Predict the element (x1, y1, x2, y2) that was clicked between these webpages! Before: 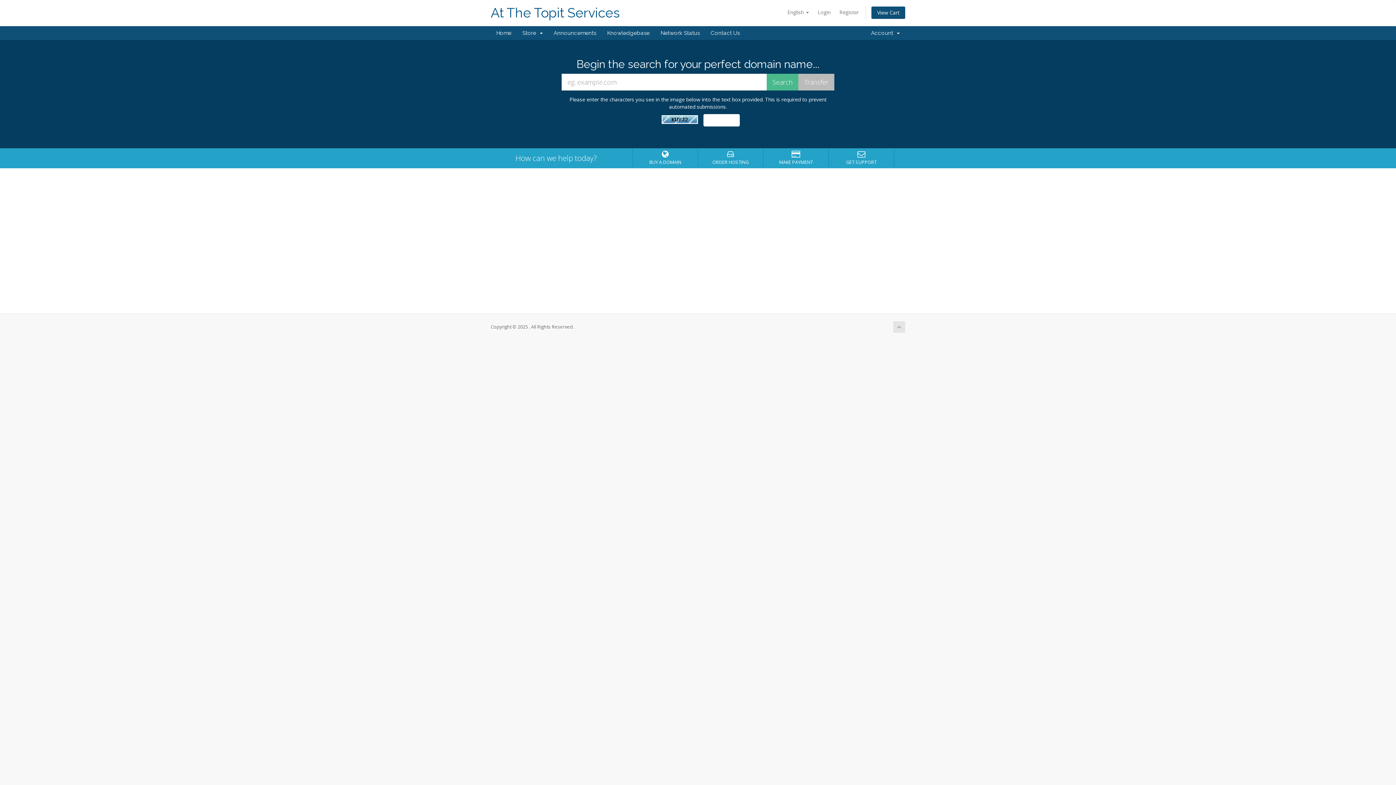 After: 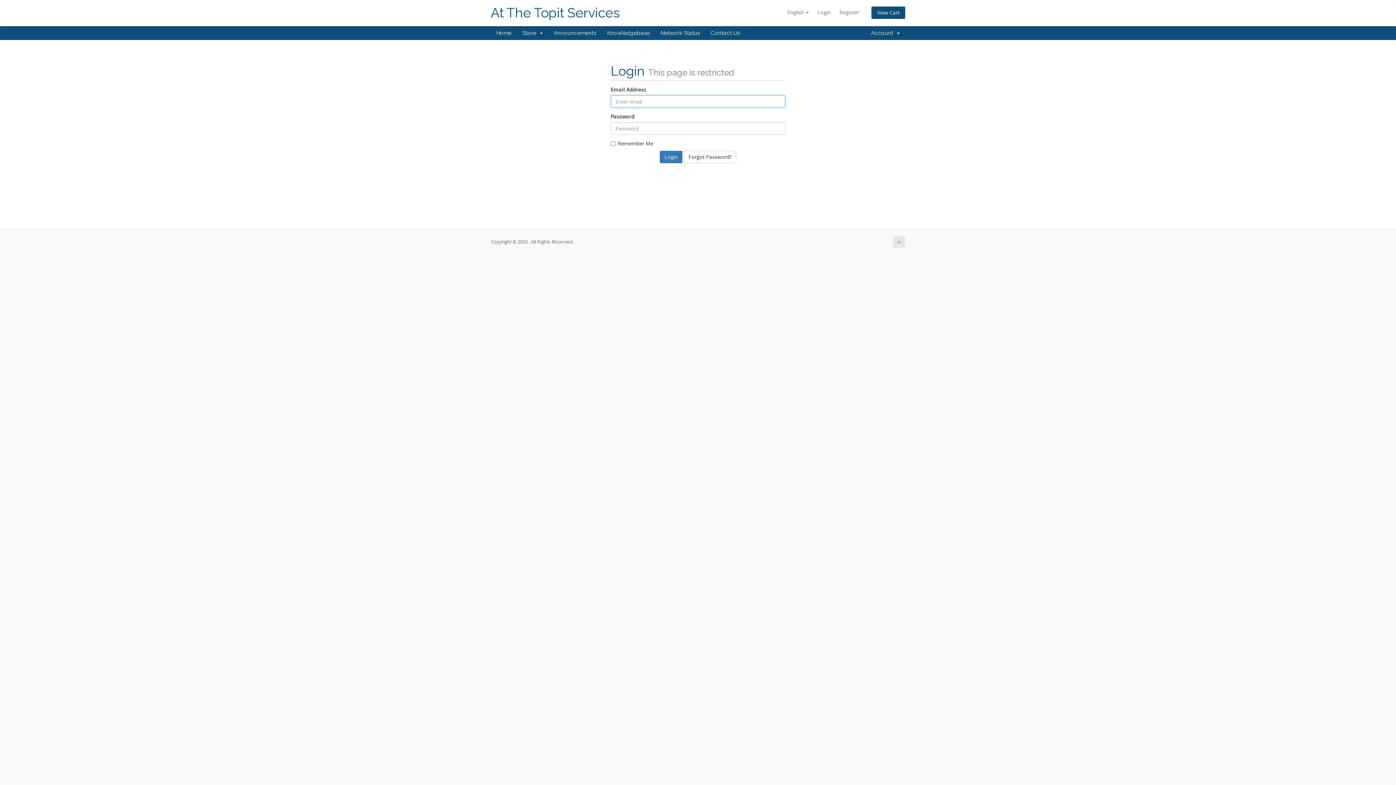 Action: bbox: (655, 26, 705, 40) label: Network Status